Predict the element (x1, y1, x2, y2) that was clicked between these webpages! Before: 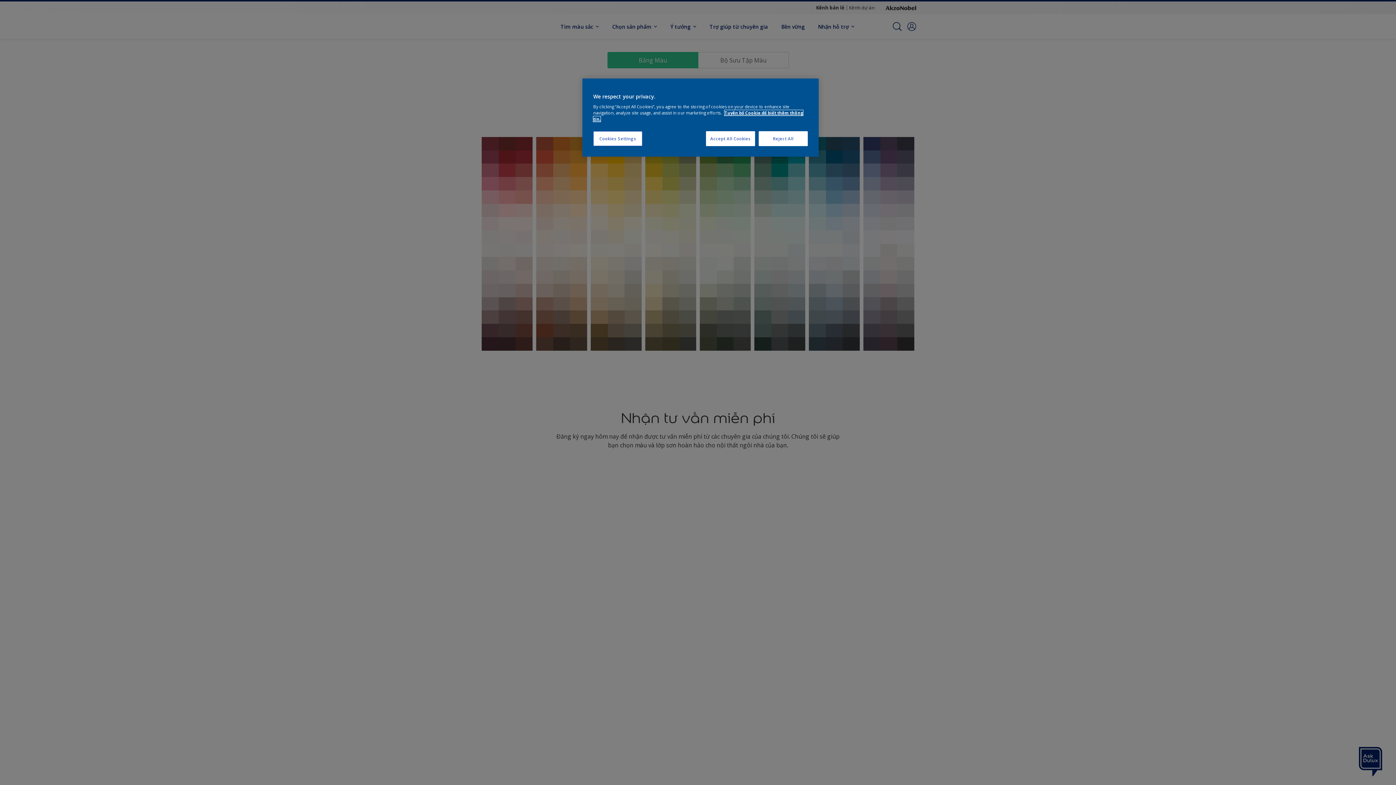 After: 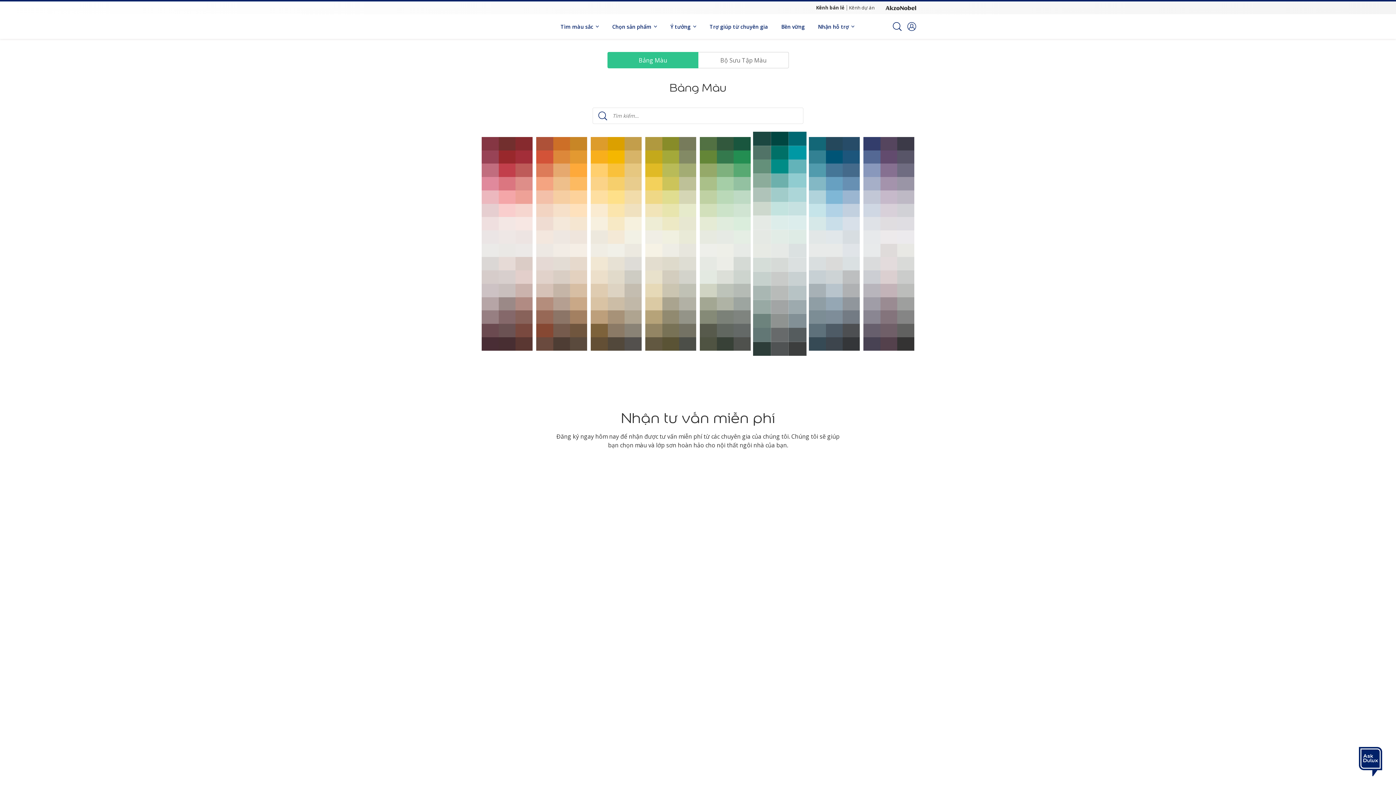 Action: label: Reject All bbox: (758, 131, 808, 146)